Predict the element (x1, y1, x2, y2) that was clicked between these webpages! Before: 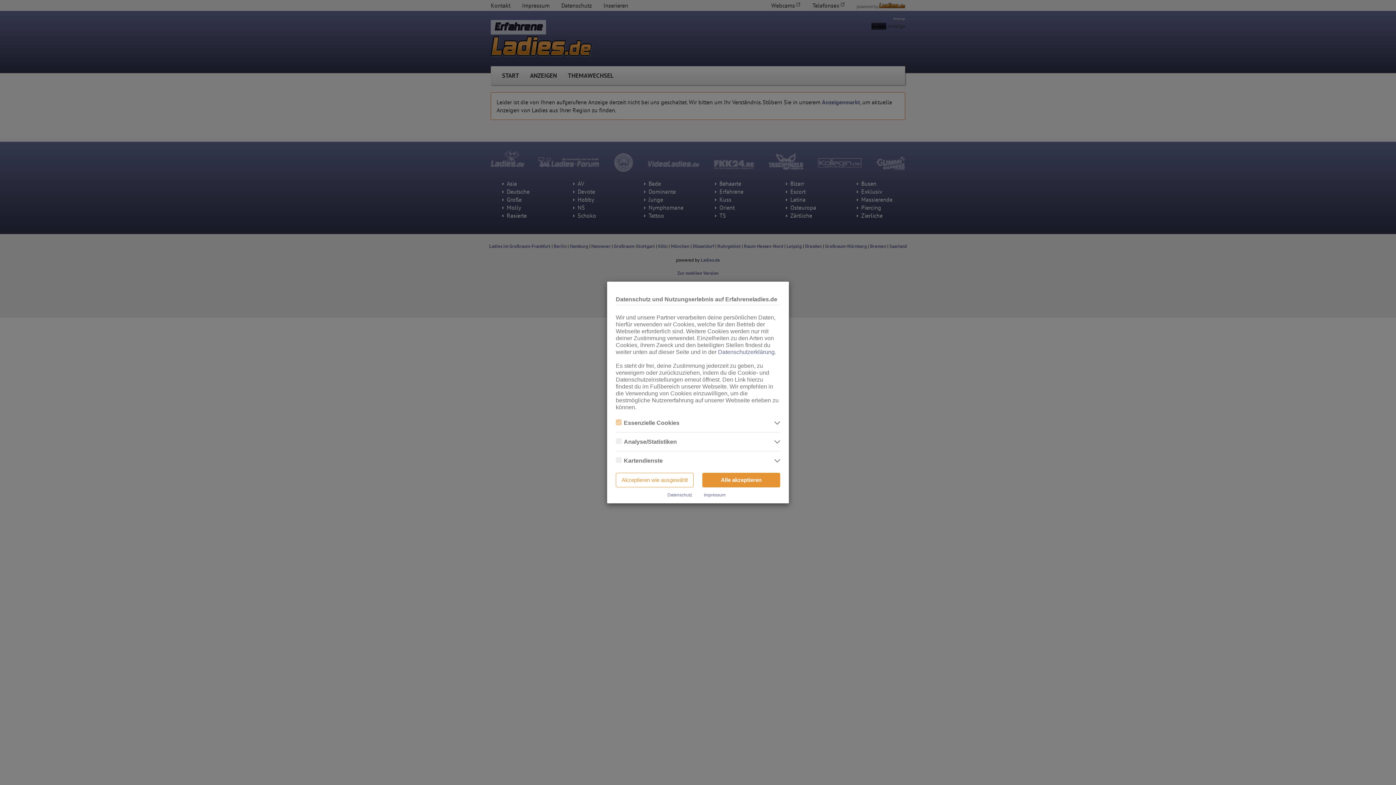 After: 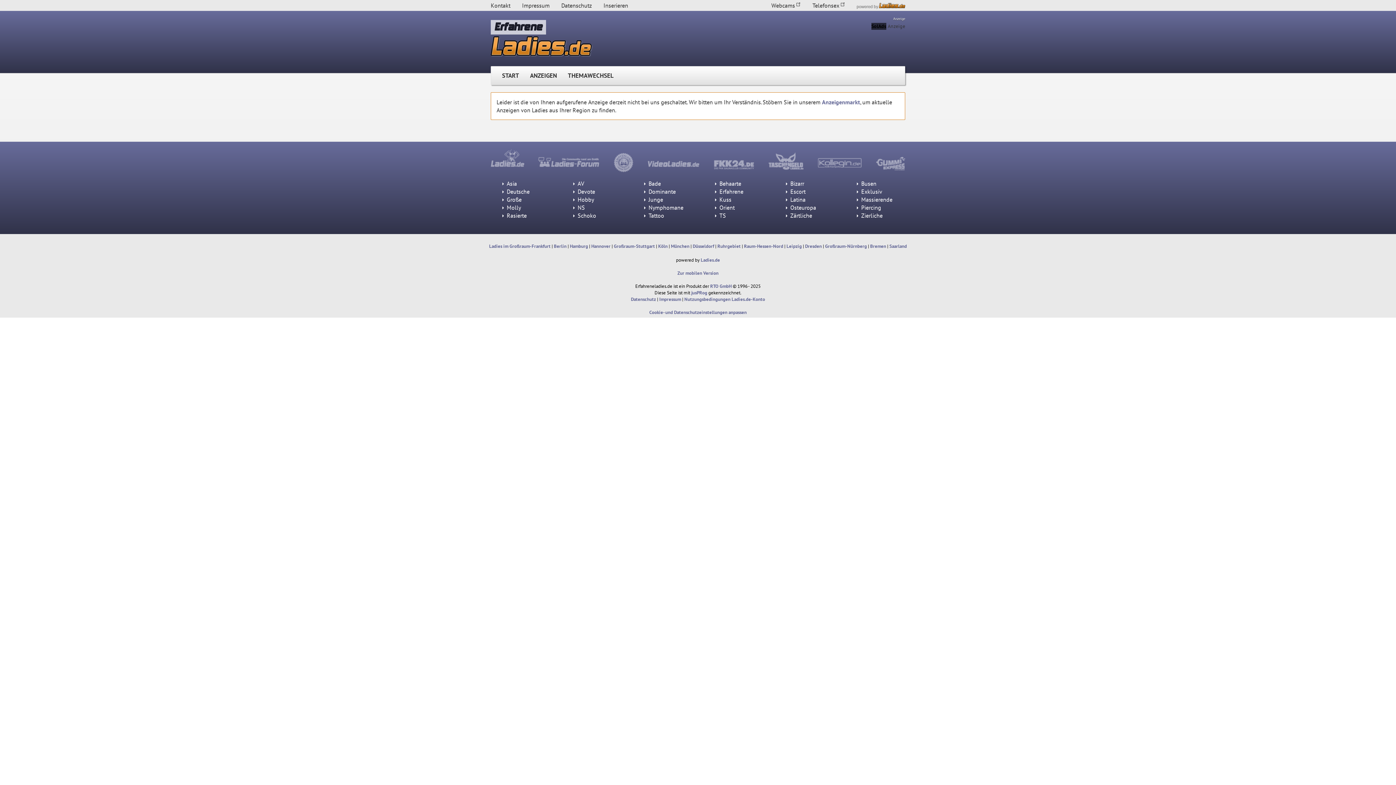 Action: label: Akzeptieren wie ausgewählt bbox: (616, 473, 693, 487)